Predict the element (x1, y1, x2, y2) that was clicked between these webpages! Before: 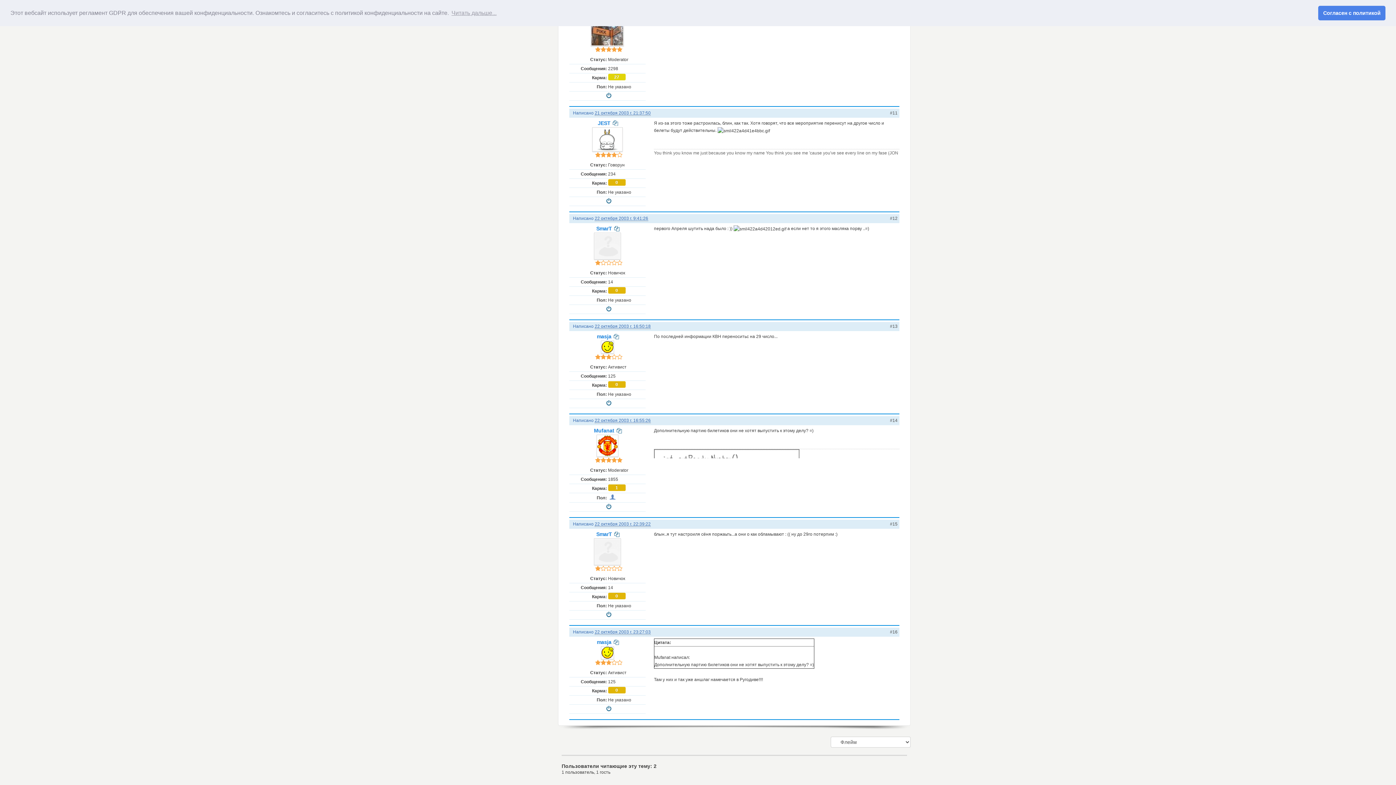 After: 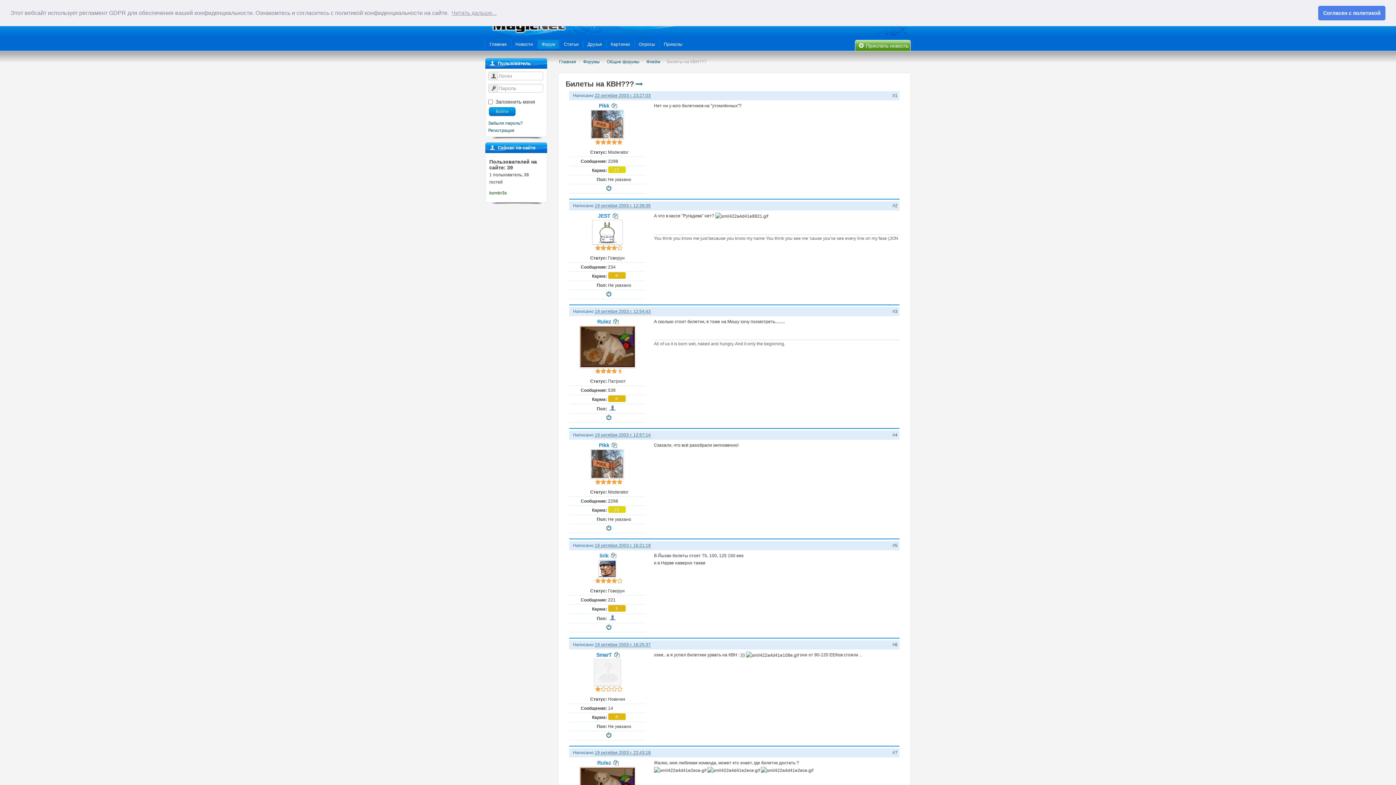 Action: bbox: (604, 306, 610, 312)